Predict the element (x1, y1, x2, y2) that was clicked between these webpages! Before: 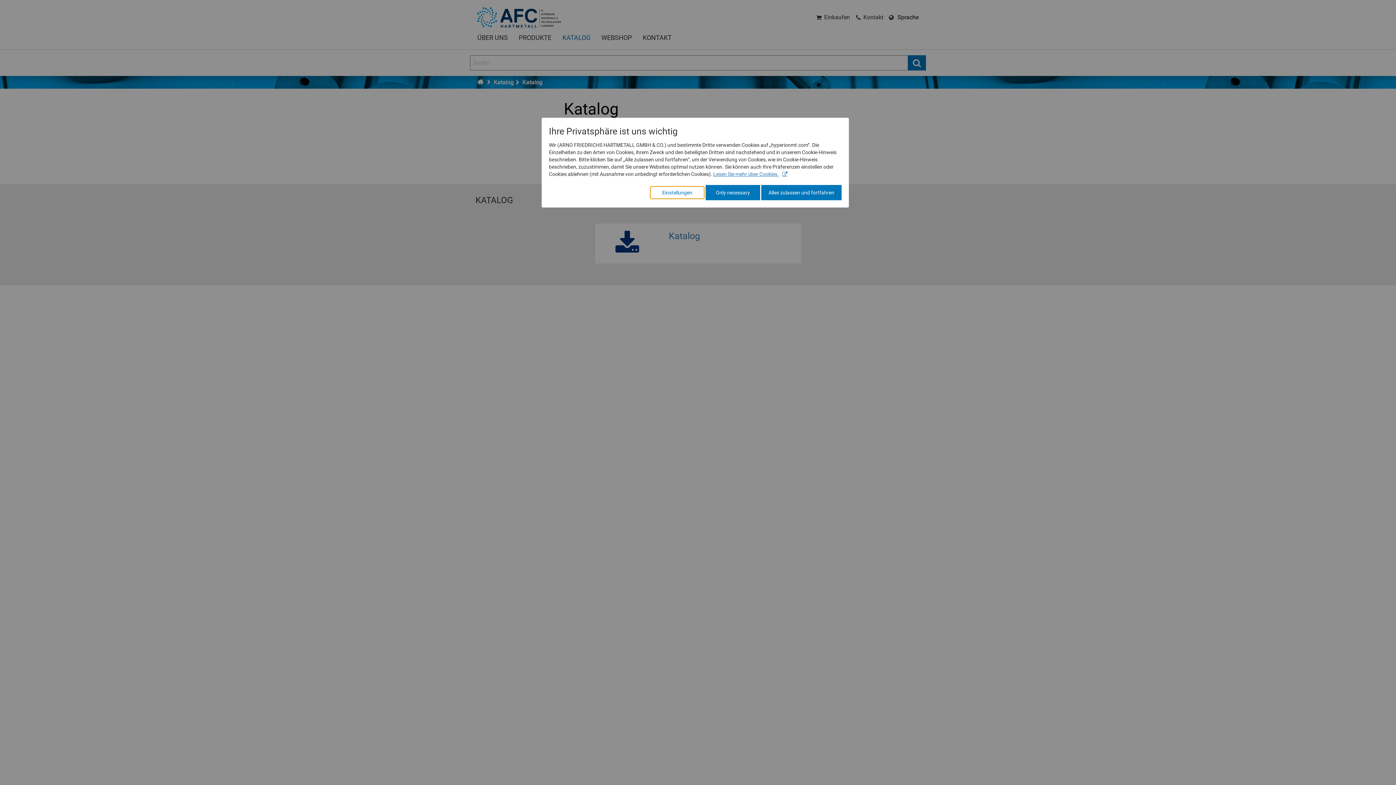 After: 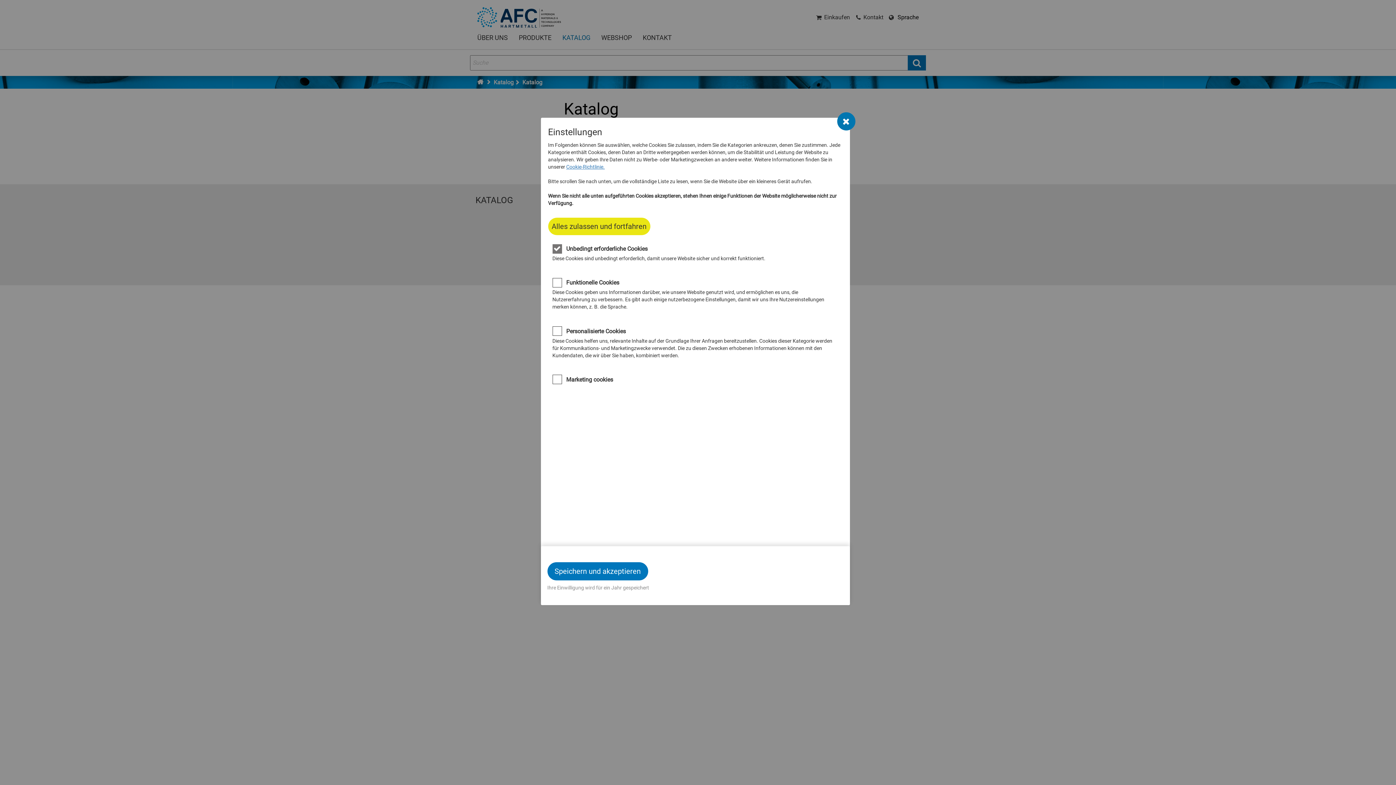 Action: label: Einstellungen bbox: (650, 186, 704, 199)